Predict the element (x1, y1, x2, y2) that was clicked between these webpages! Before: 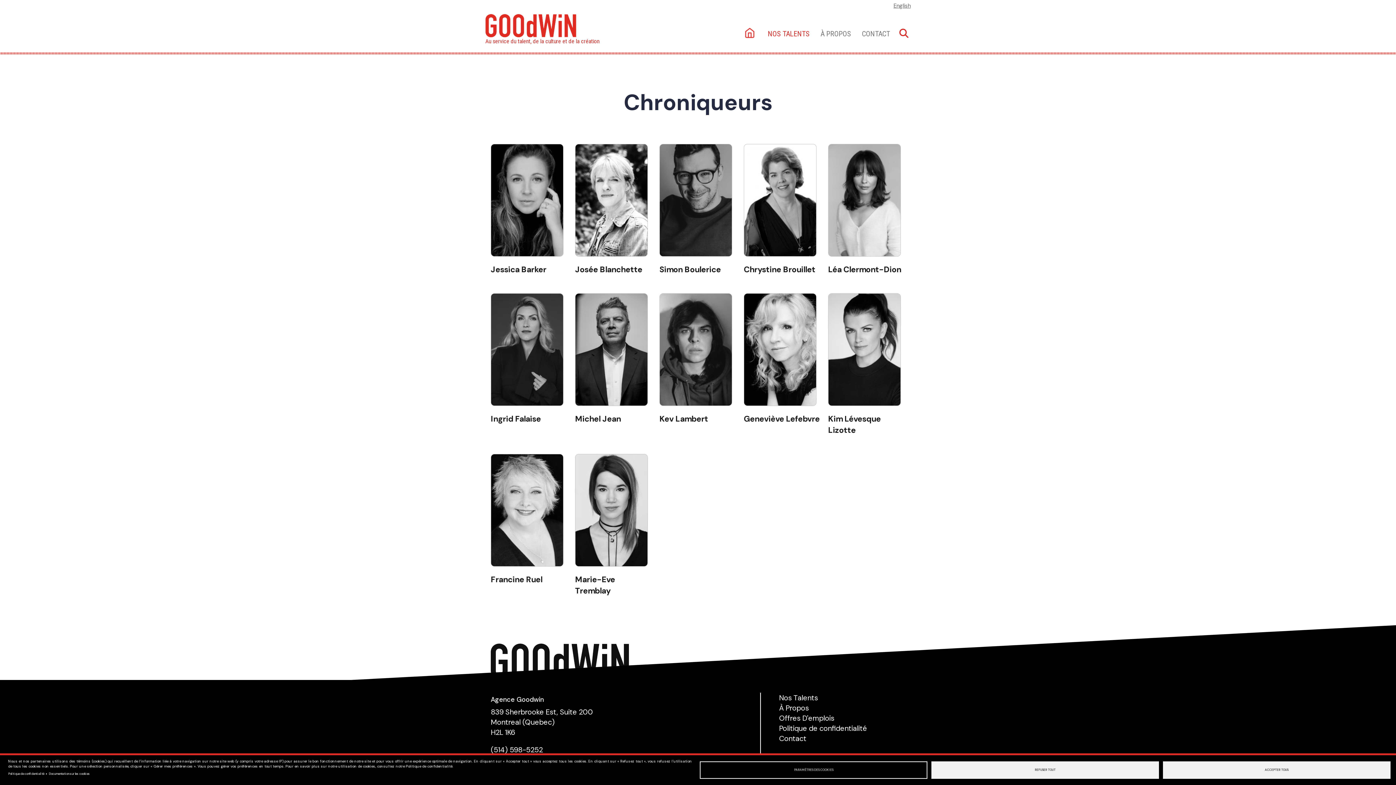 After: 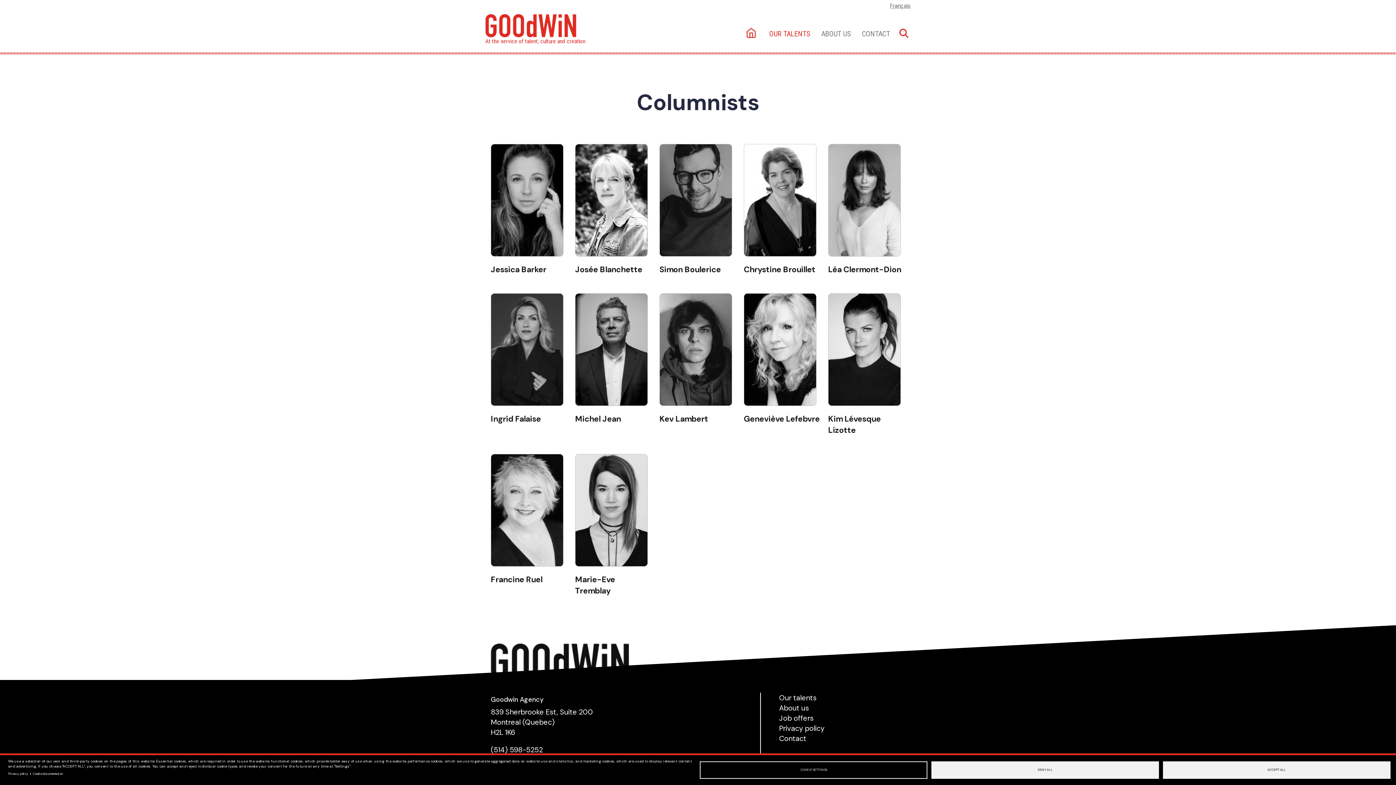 Action: label: English bbox: (893, 2, 910, 9)